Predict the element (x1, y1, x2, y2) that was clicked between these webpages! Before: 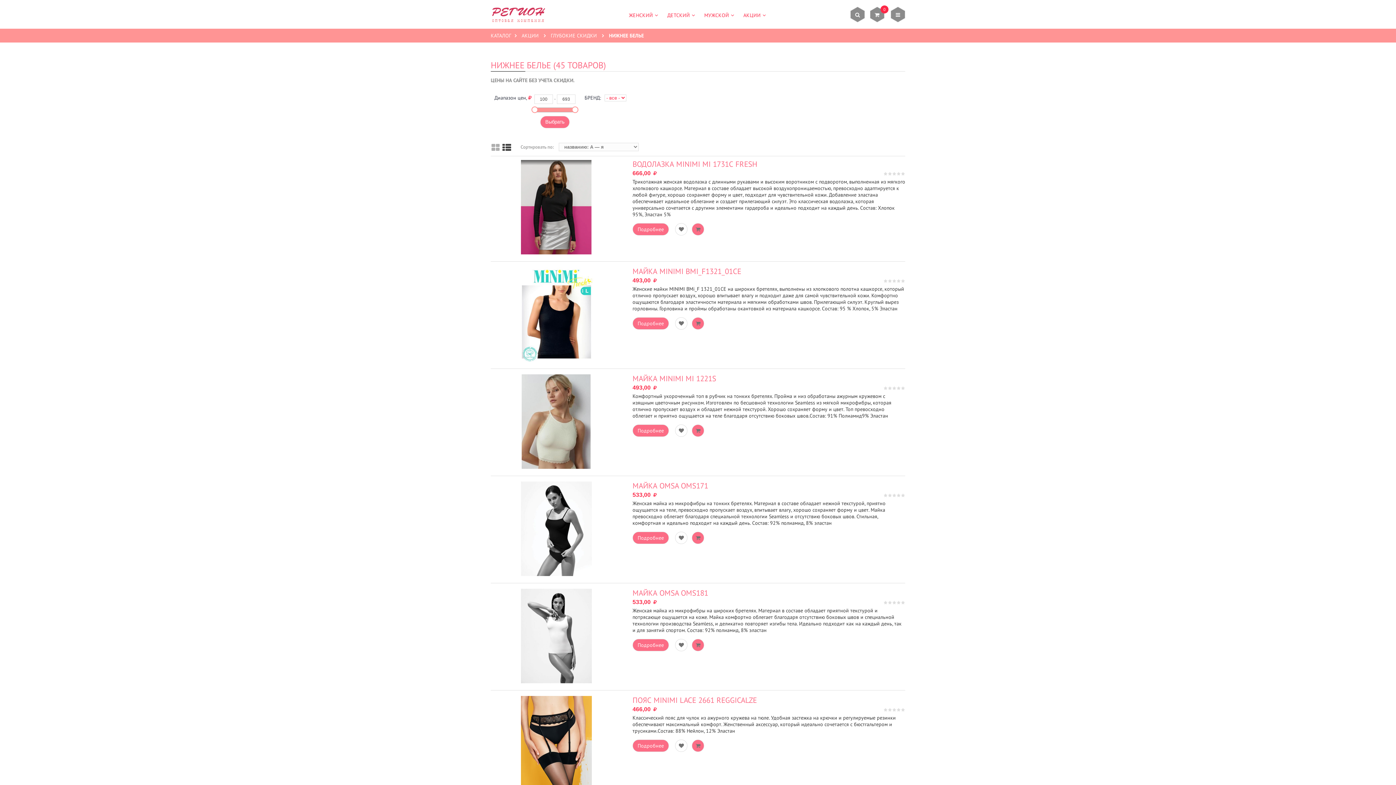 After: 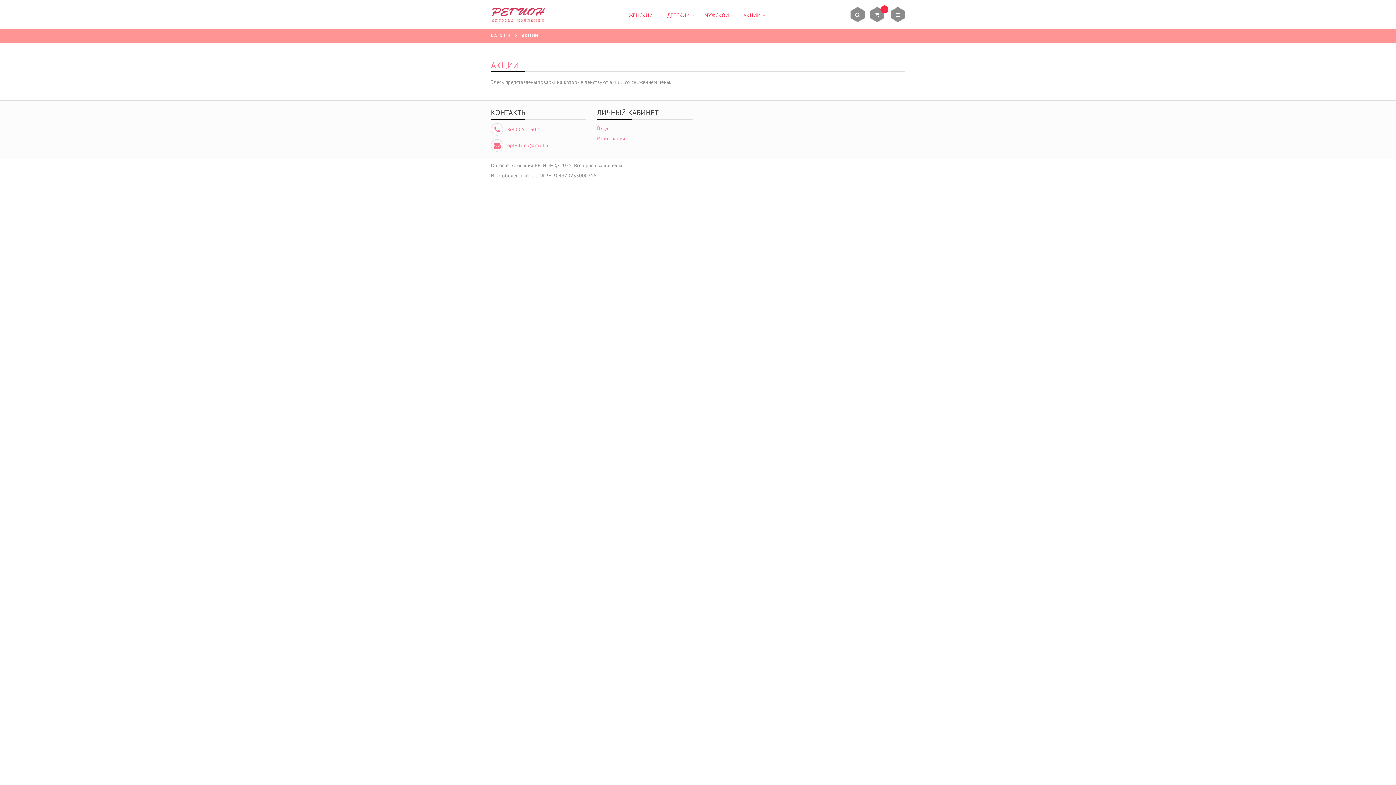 Action: bbox: (521, 32, 544, 39) label: АКЦИИ 